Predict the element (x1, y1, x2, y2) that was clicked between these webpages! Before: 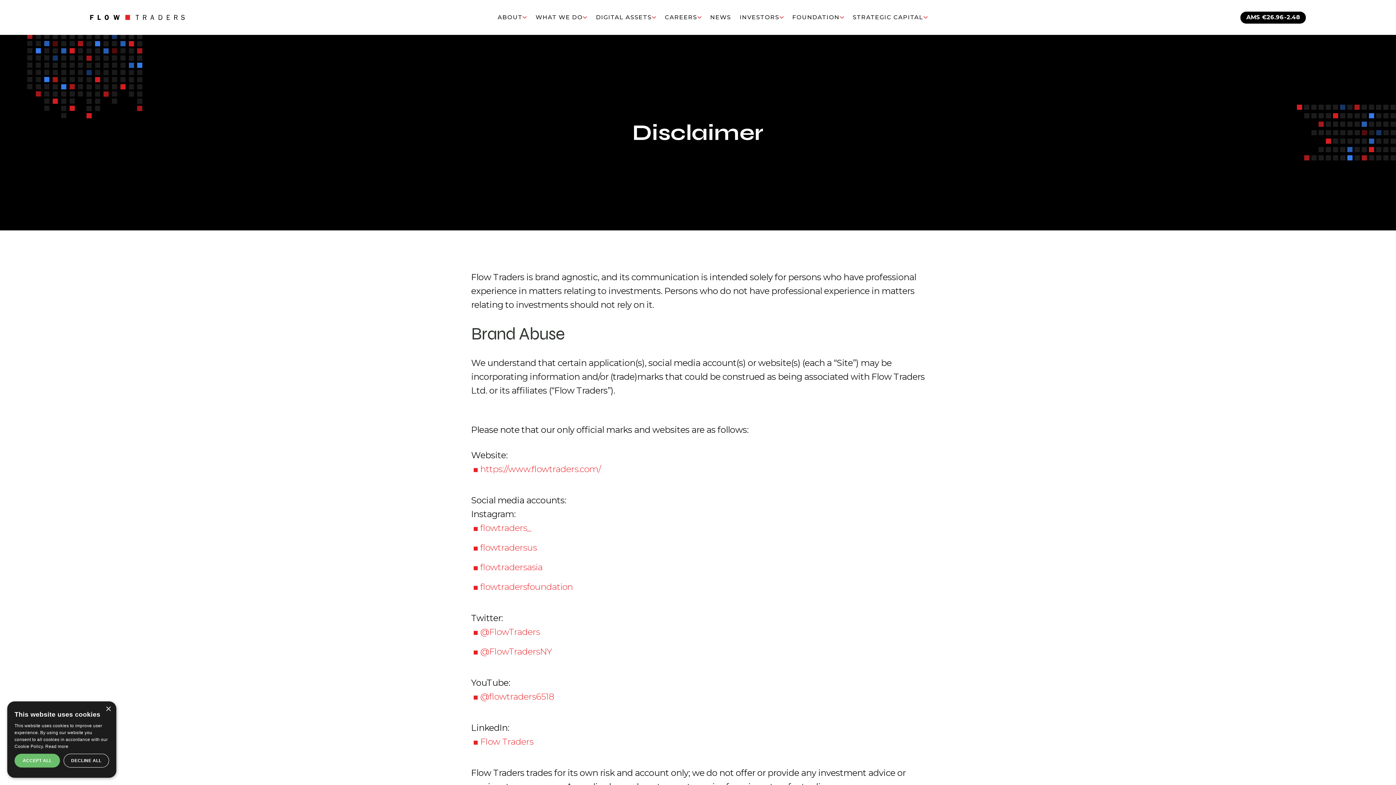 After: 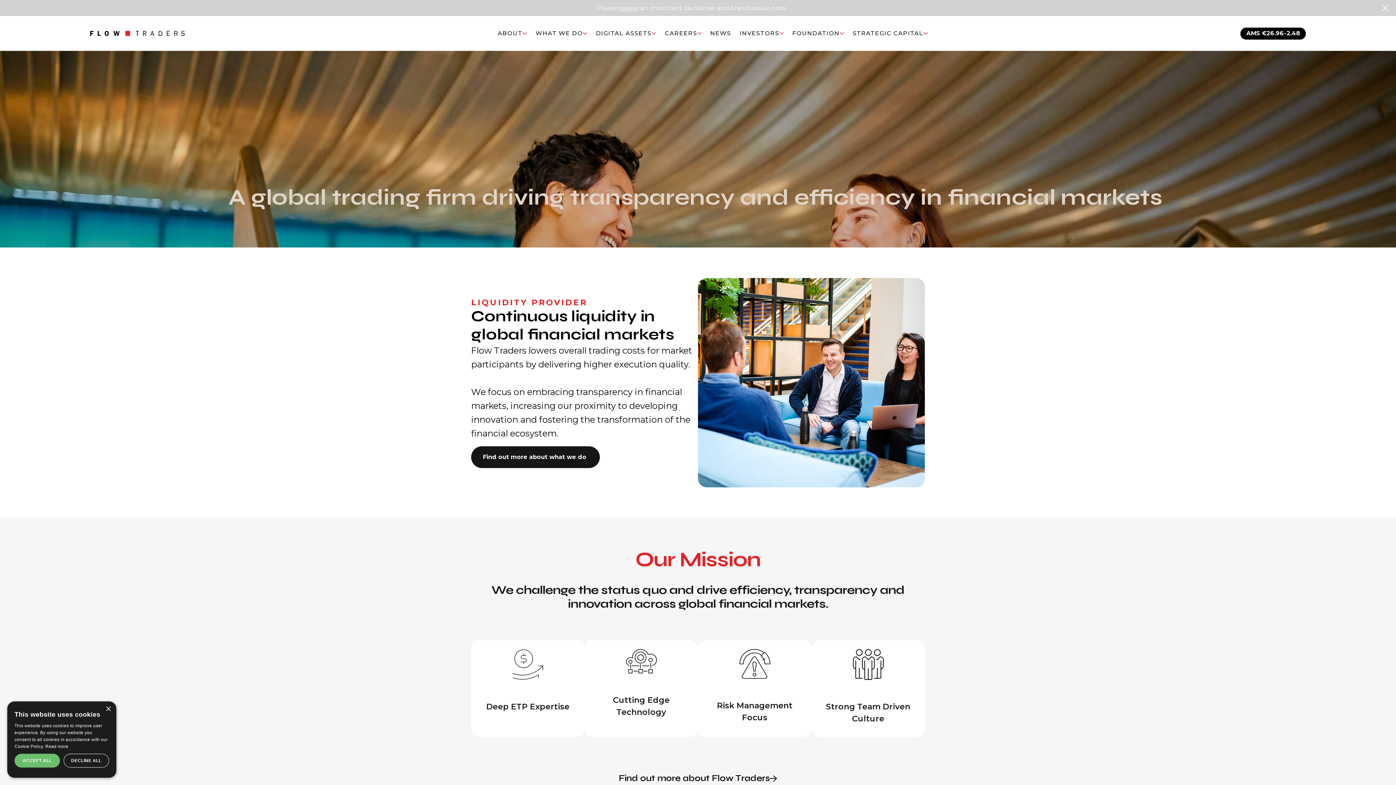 Action: bbox: (90, 15, 184, 19)